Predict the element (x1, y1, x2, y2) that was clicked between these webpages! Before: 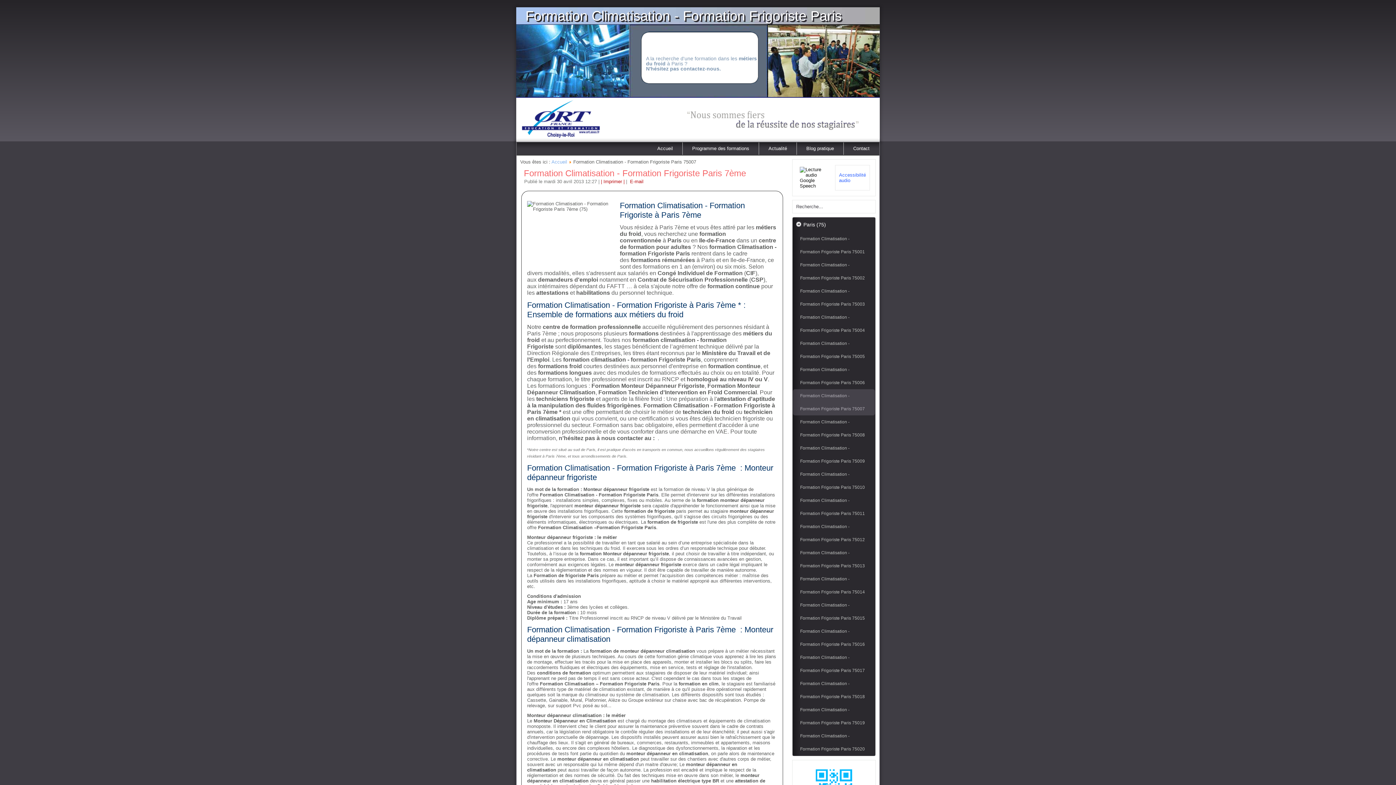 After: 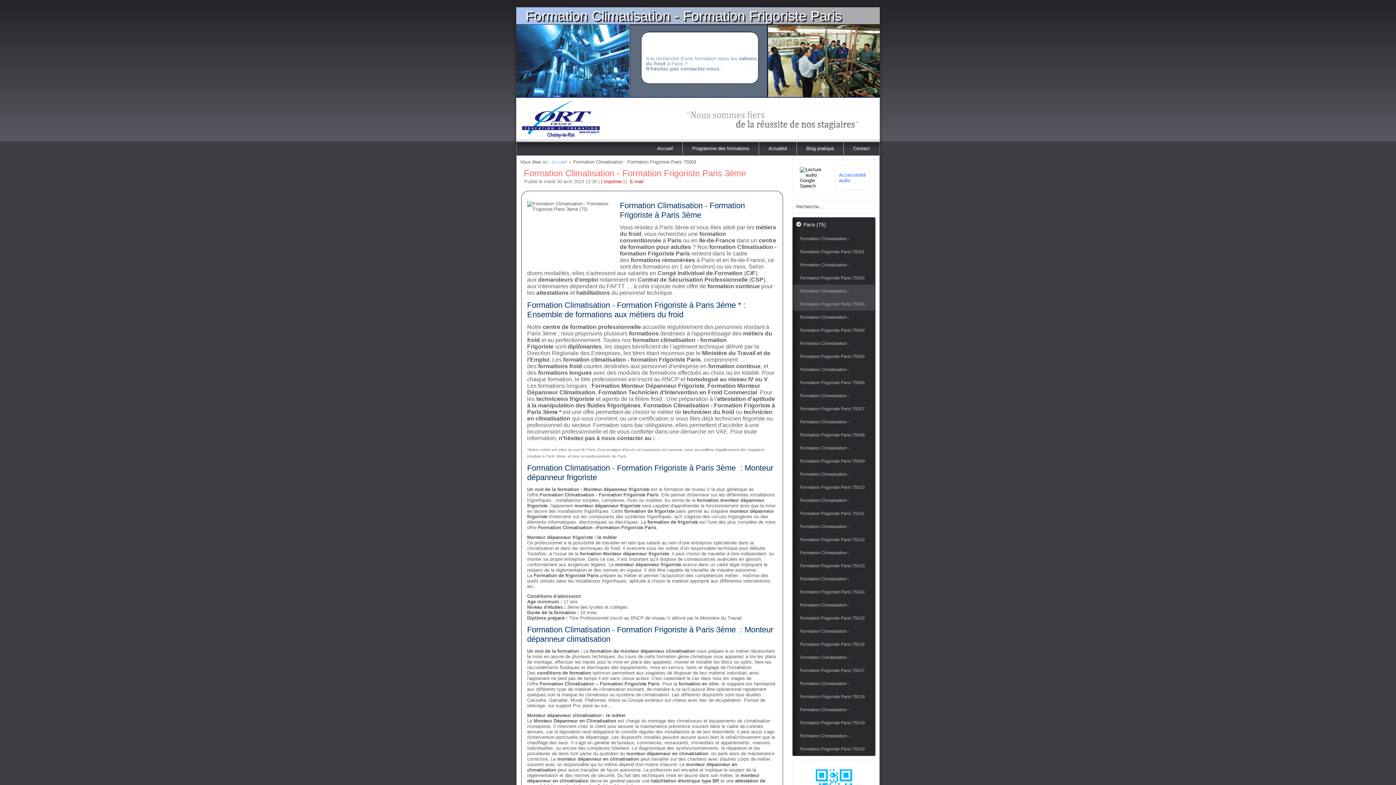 Action: bbox: (793, 284, 875, 311) label: Formation Climatisation - Formation Frigoriste Paris 75003